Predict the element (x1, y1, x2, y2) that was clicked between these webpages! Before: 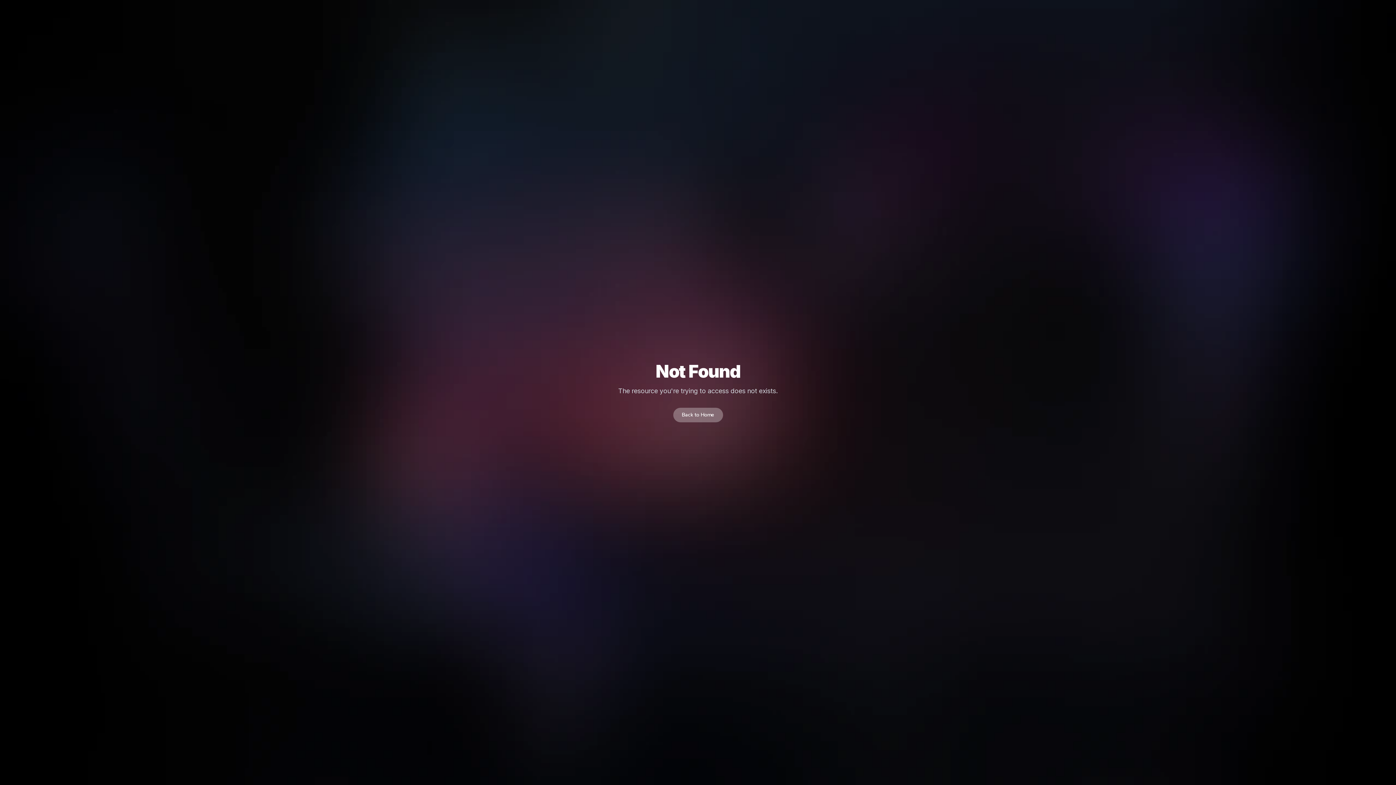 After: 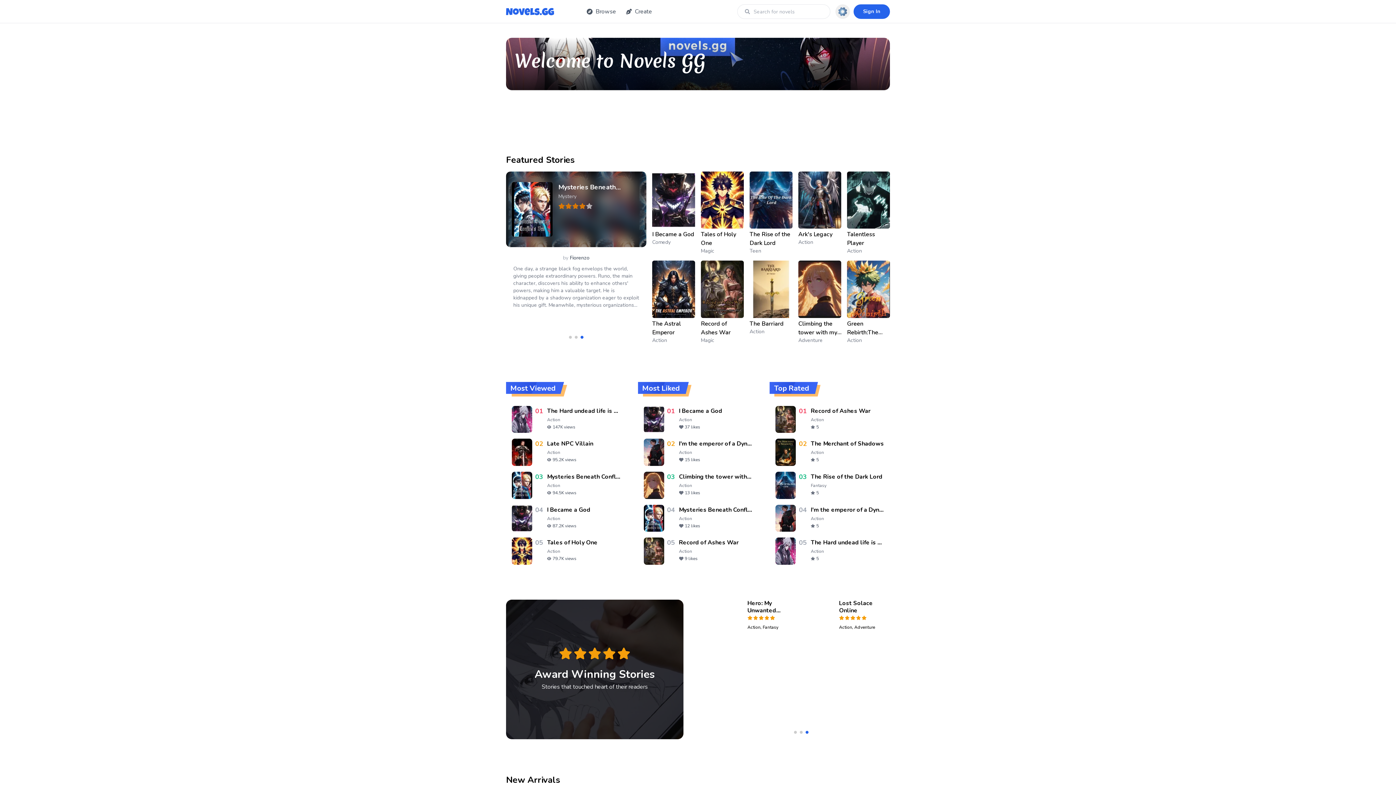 Action: bbox: (673, 408, 723, 422) label: Back to Home